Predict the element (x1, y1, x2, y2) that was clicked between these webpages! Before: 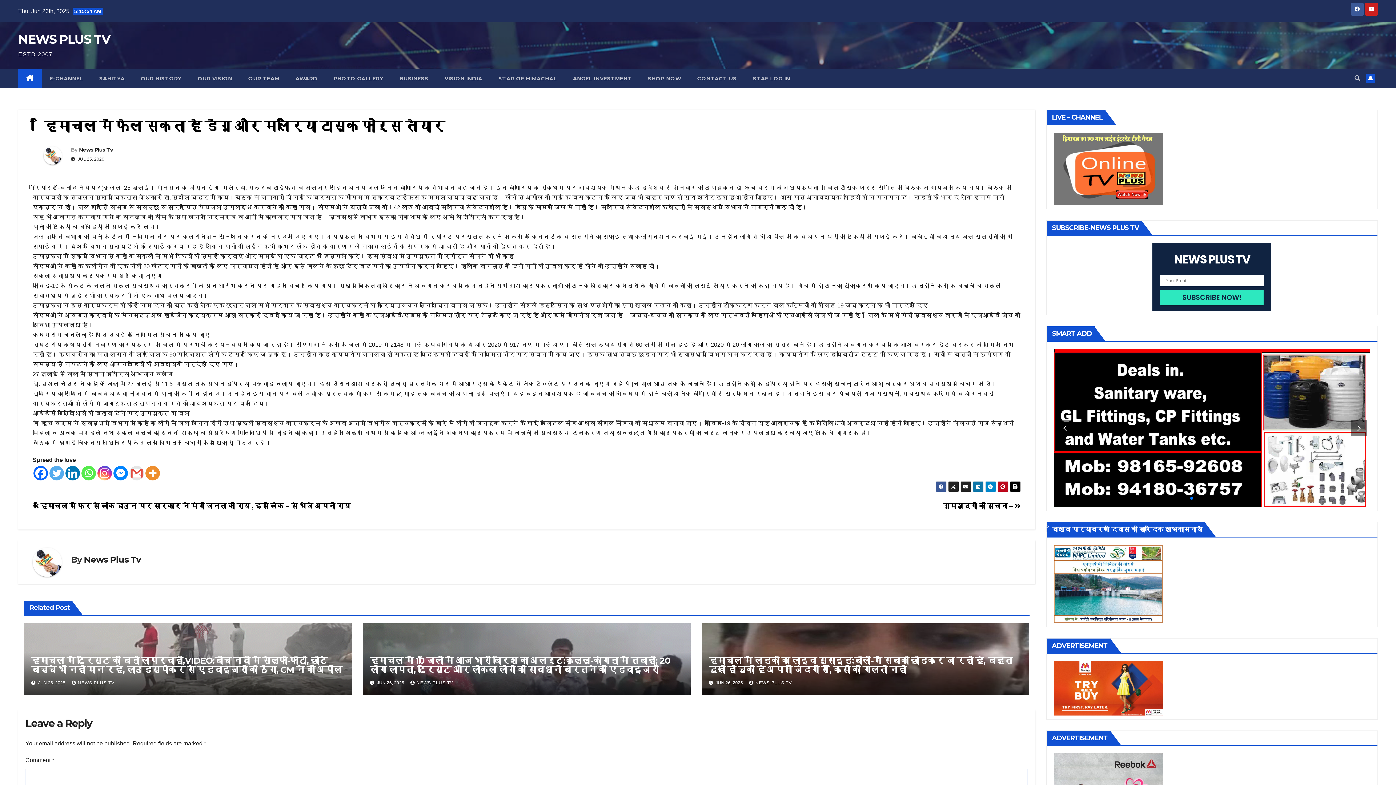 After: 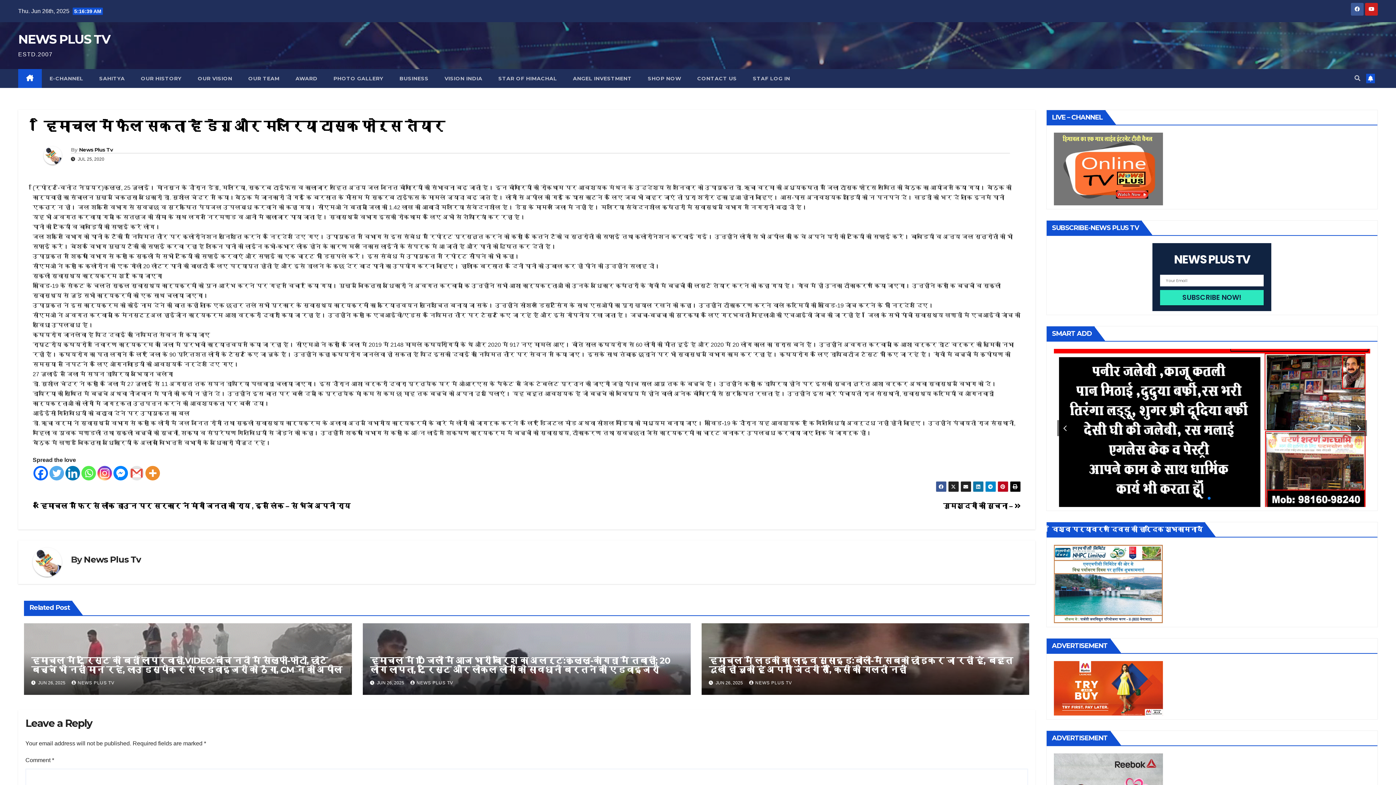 Action: bbox: (1184, 497, 1187, 500) label: Go to slide 3